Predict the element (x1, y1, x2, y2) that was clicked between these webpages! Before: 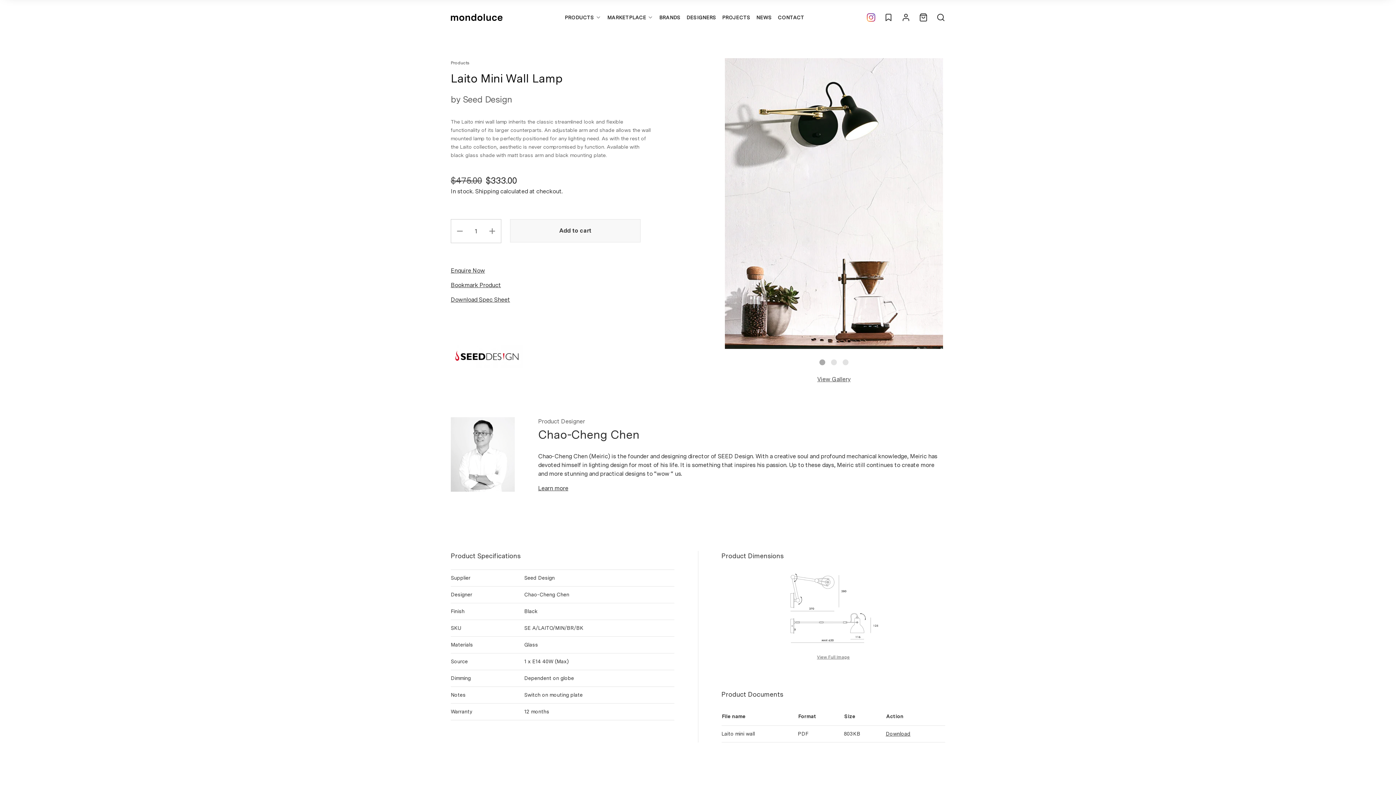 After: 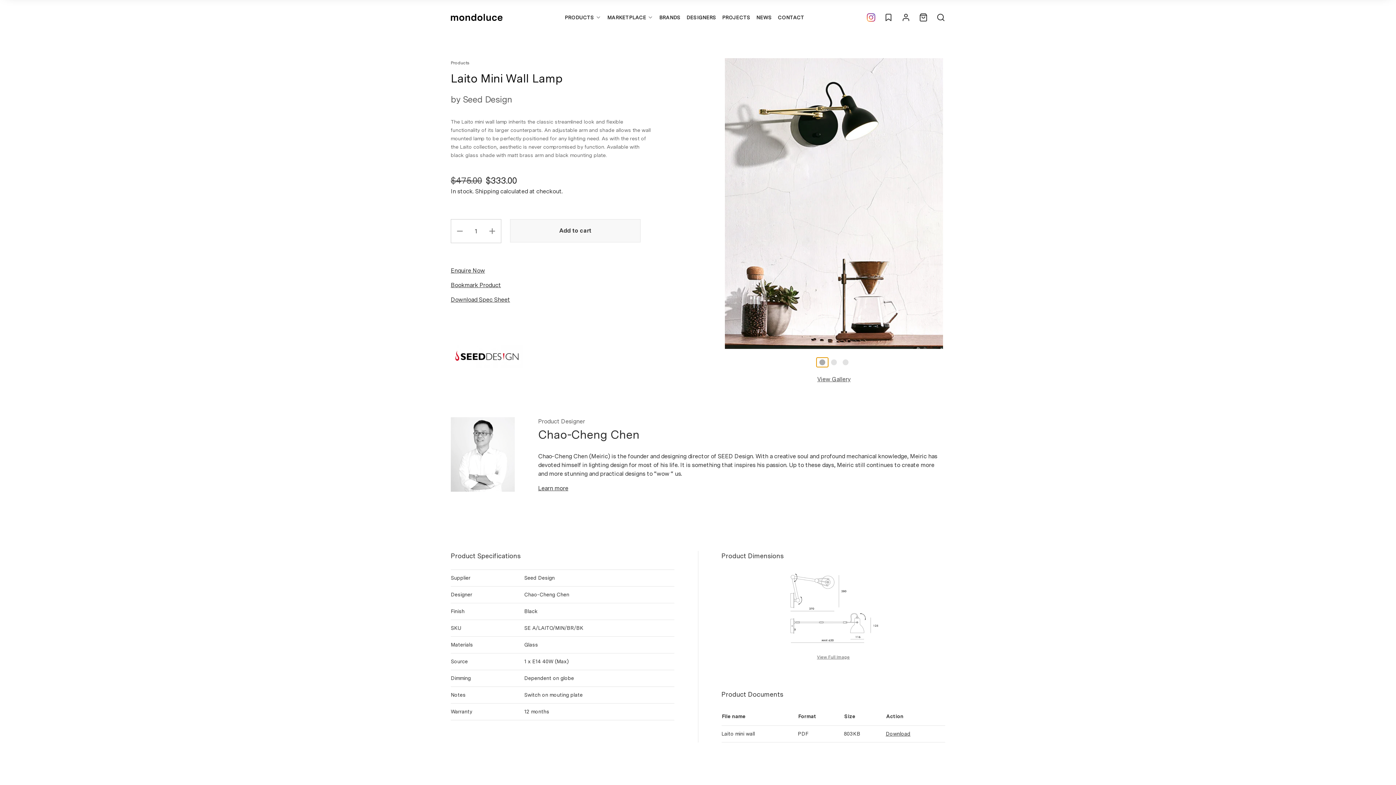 Action: bbox: (816, 357, 828, 367)